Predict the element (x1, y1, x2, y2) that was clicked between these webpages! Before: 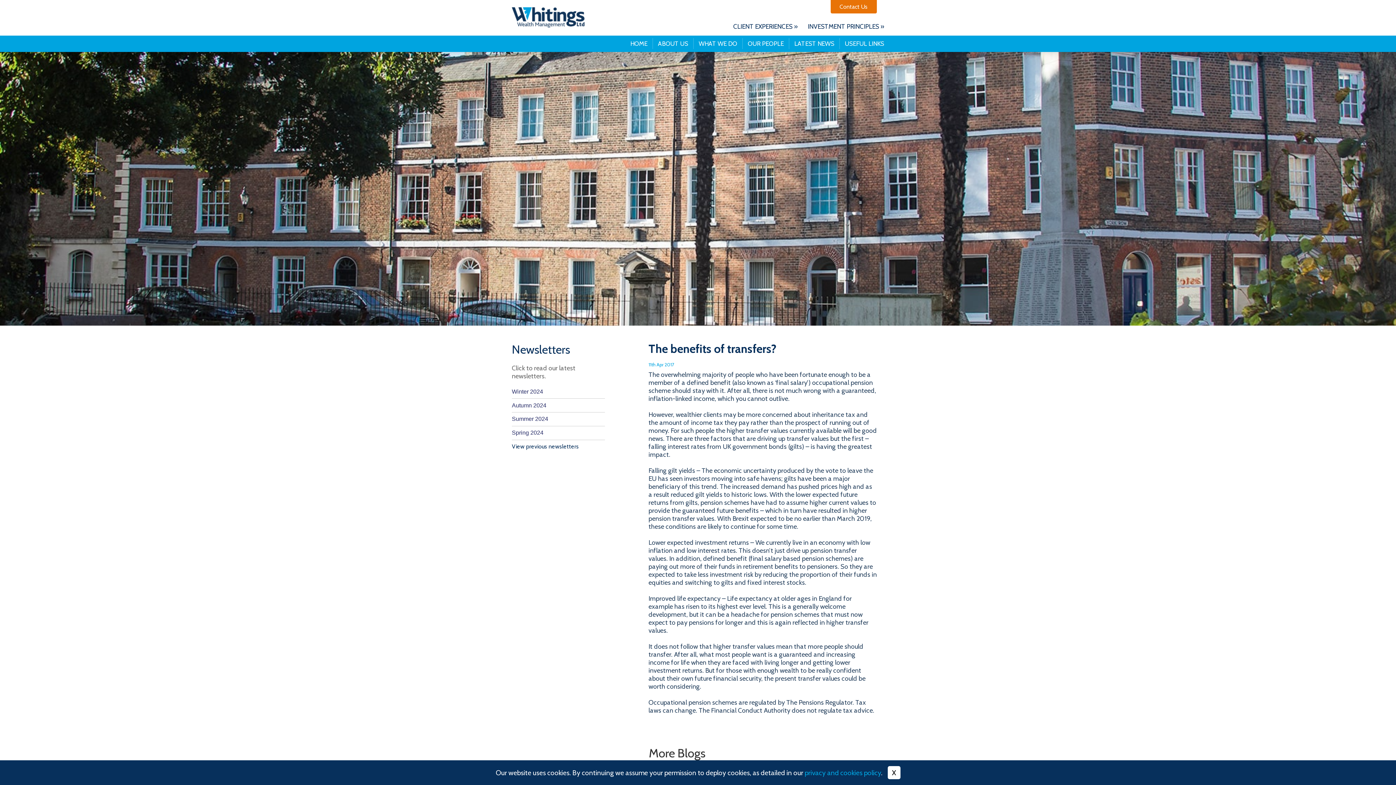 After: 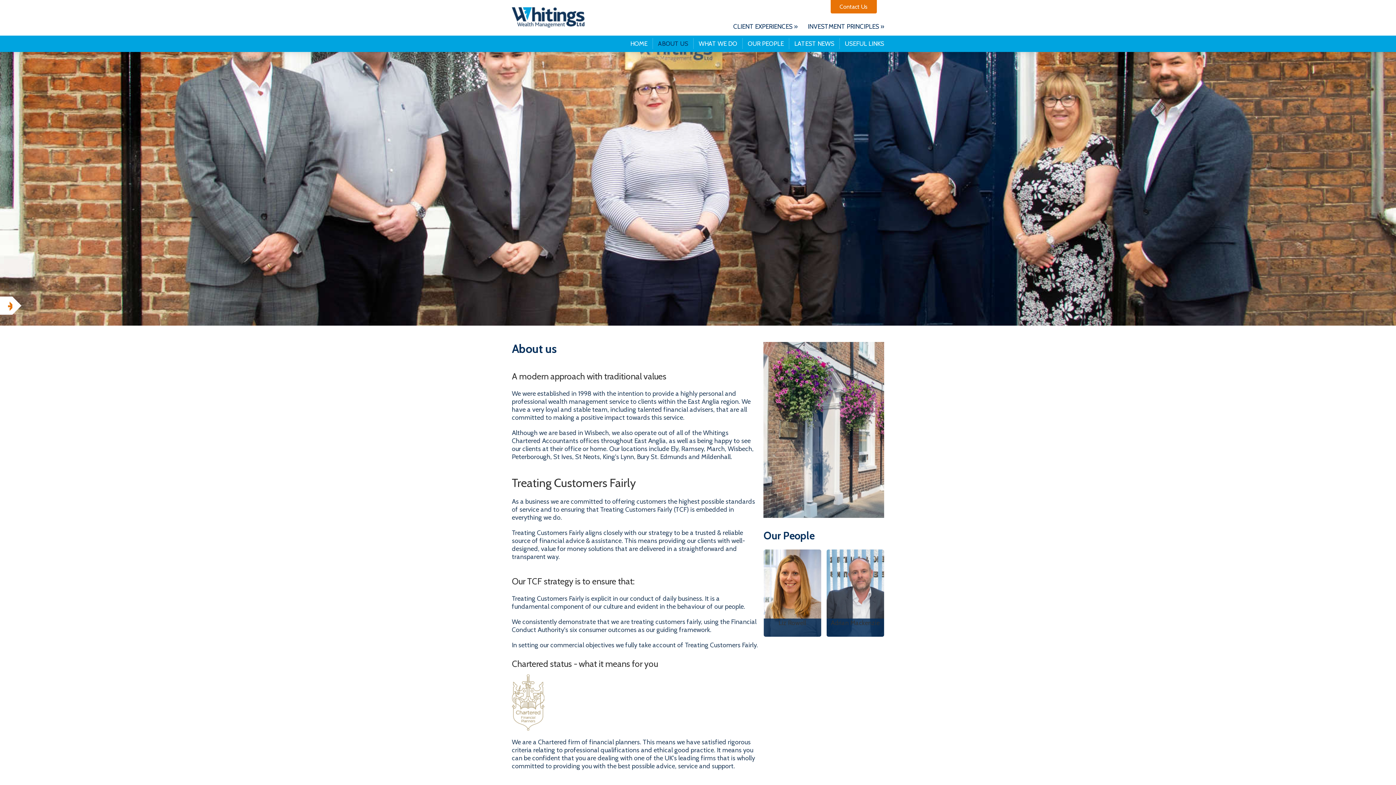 Action: label: ABOUT US bbox: (653, 38, 693, 49)